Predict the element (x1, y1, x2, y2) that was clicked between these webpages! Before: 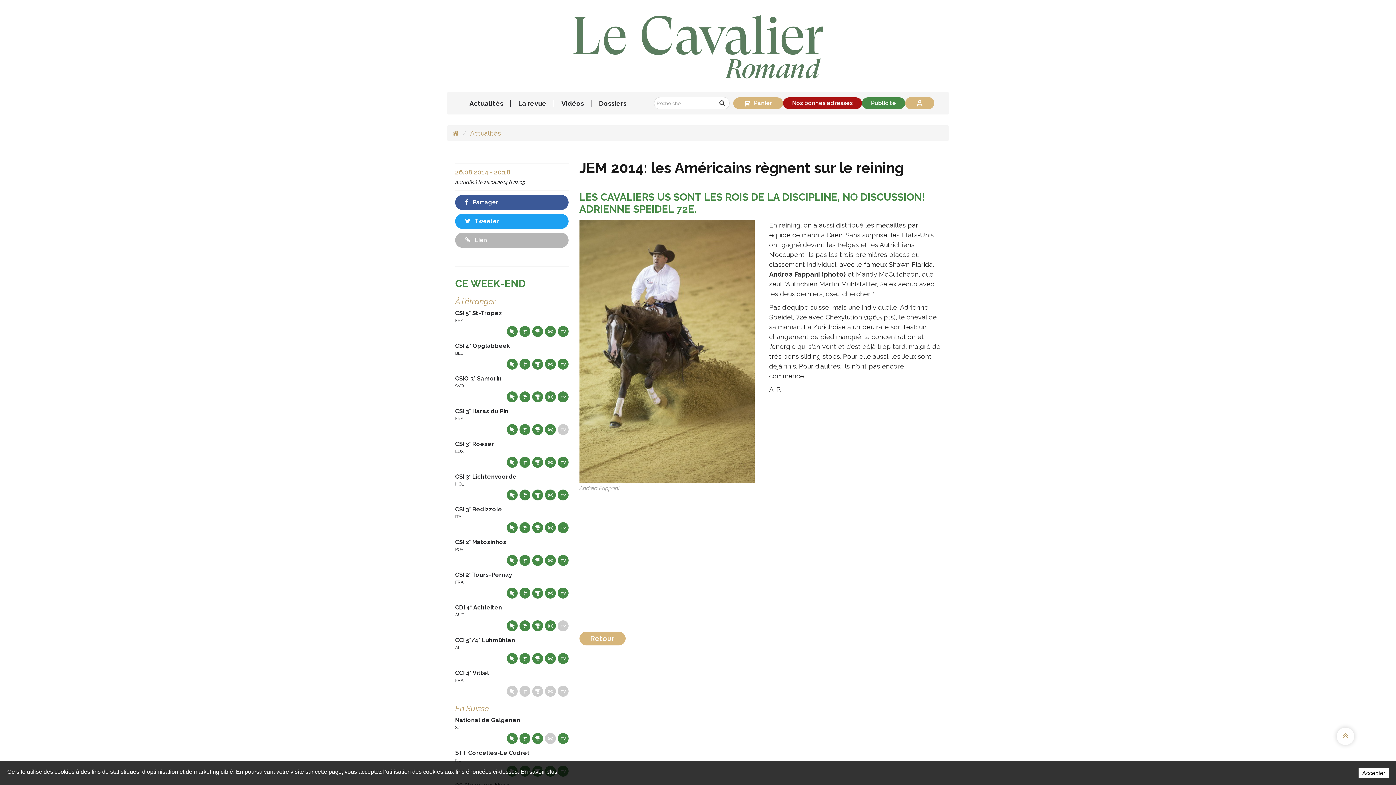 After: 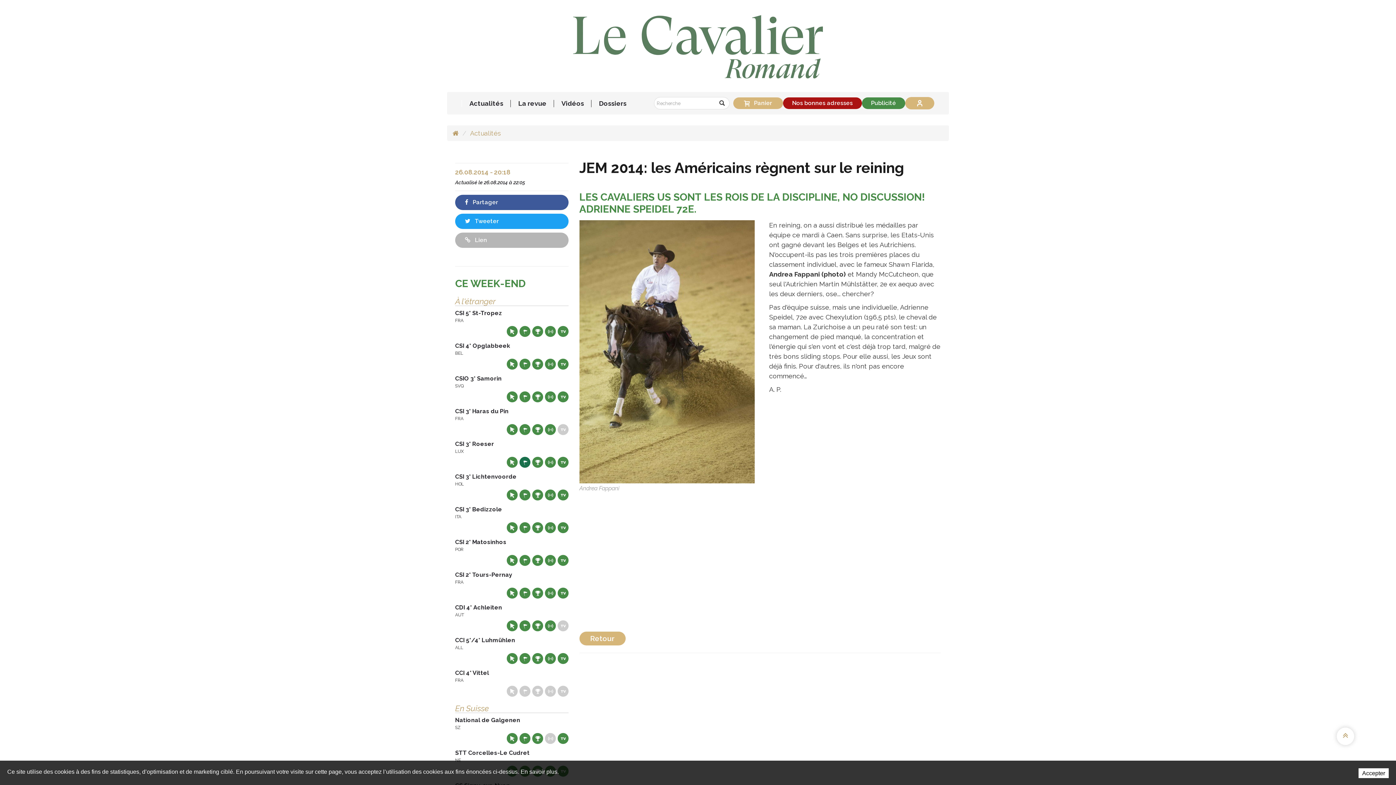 Action: bbox: (519, 457, 530, 468) label: Départs